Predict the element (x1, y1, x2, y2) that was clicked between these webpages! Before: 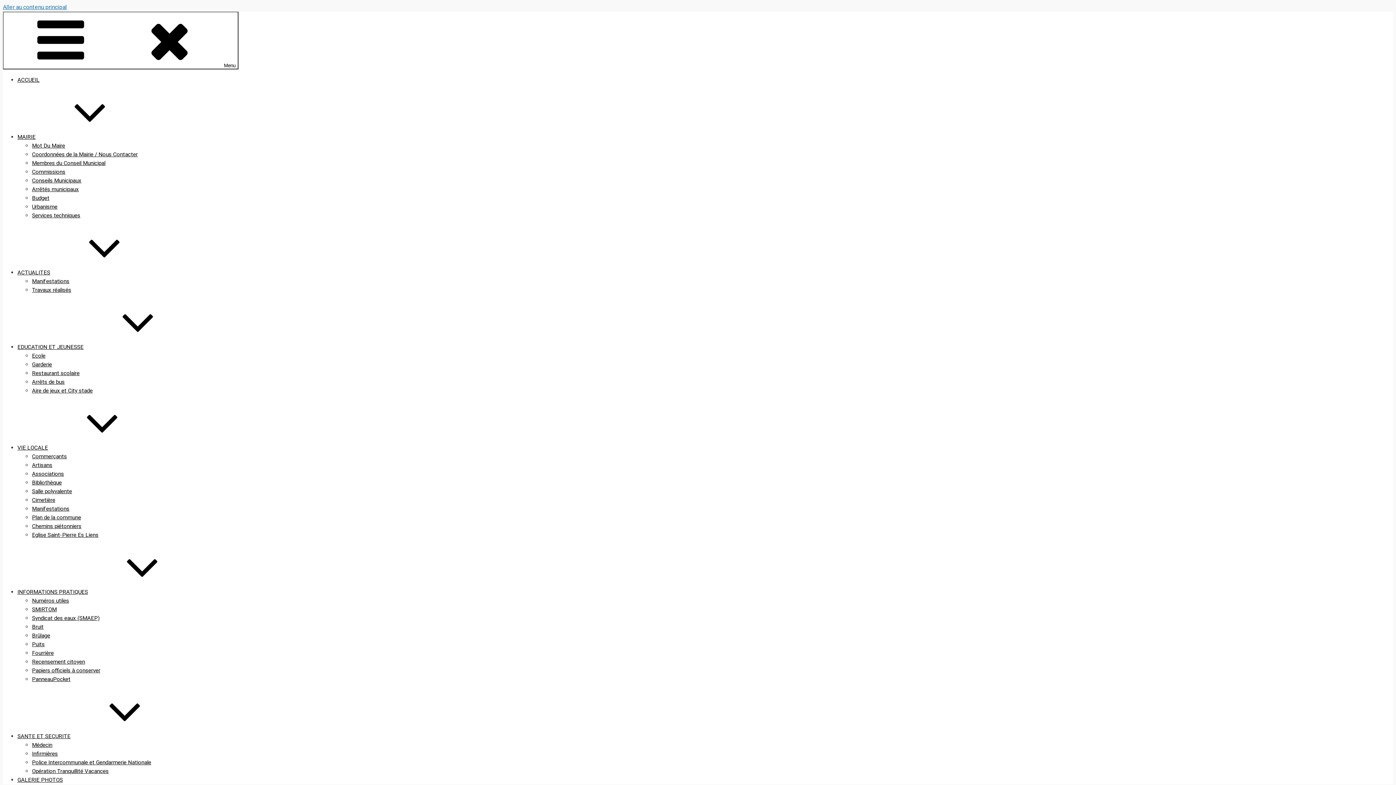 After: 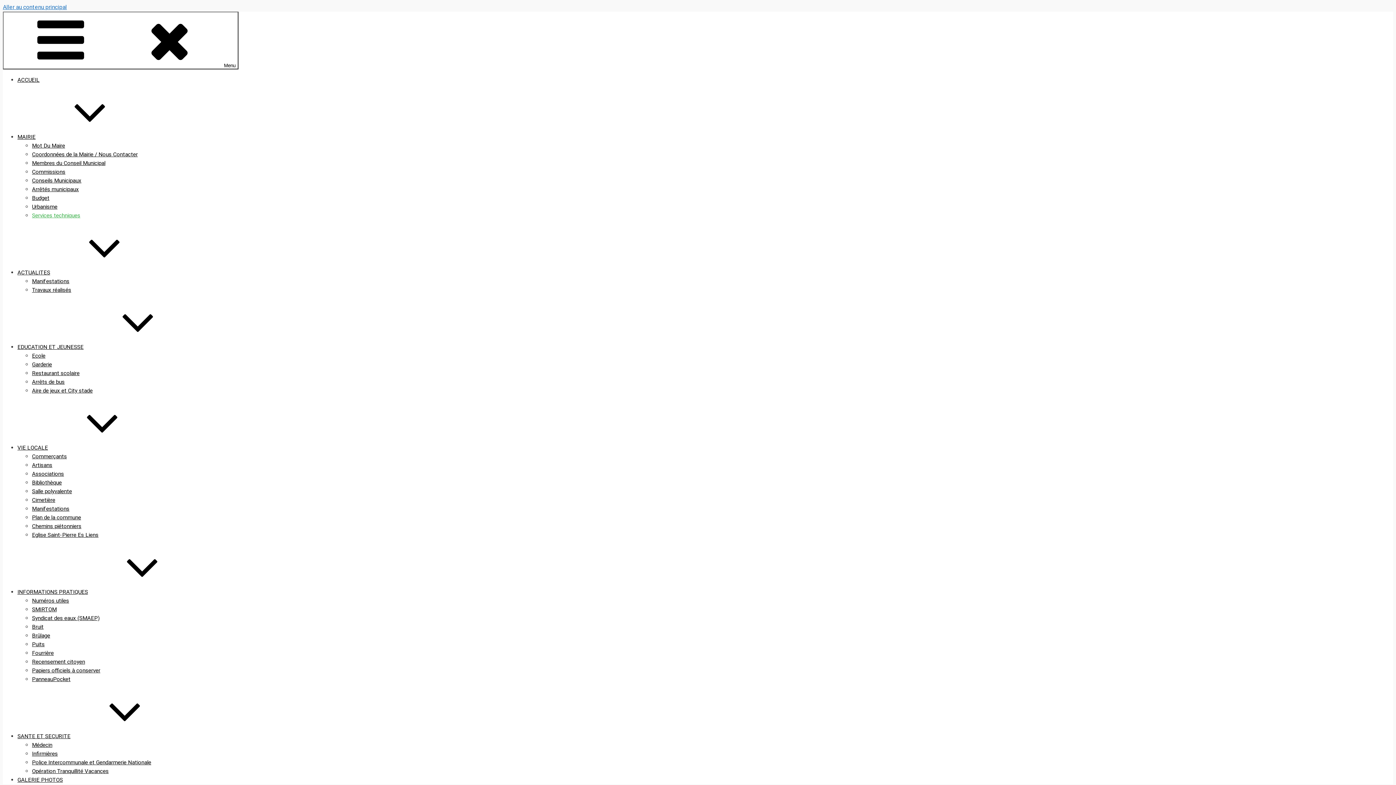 Action: bbox: (32, 212, 80, 218) label: Services techniques